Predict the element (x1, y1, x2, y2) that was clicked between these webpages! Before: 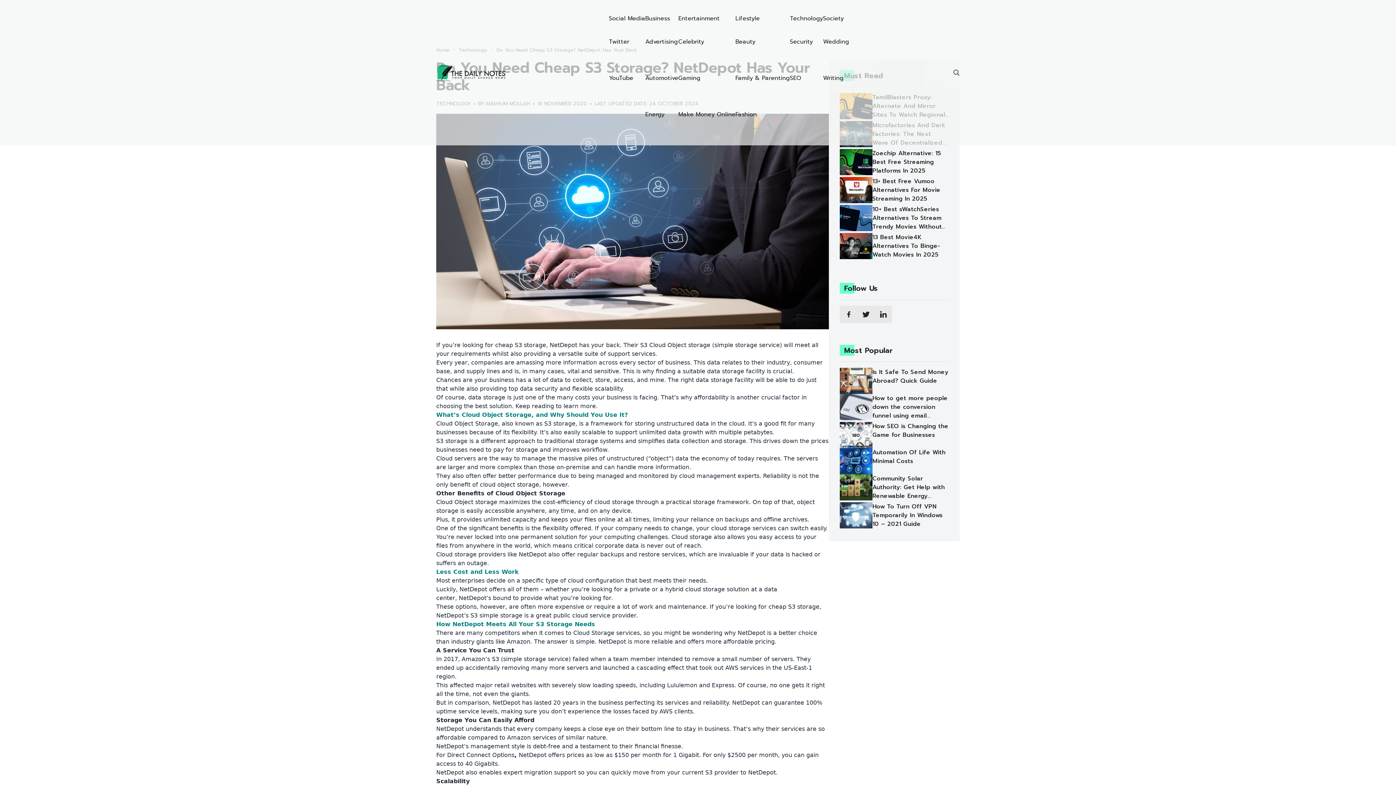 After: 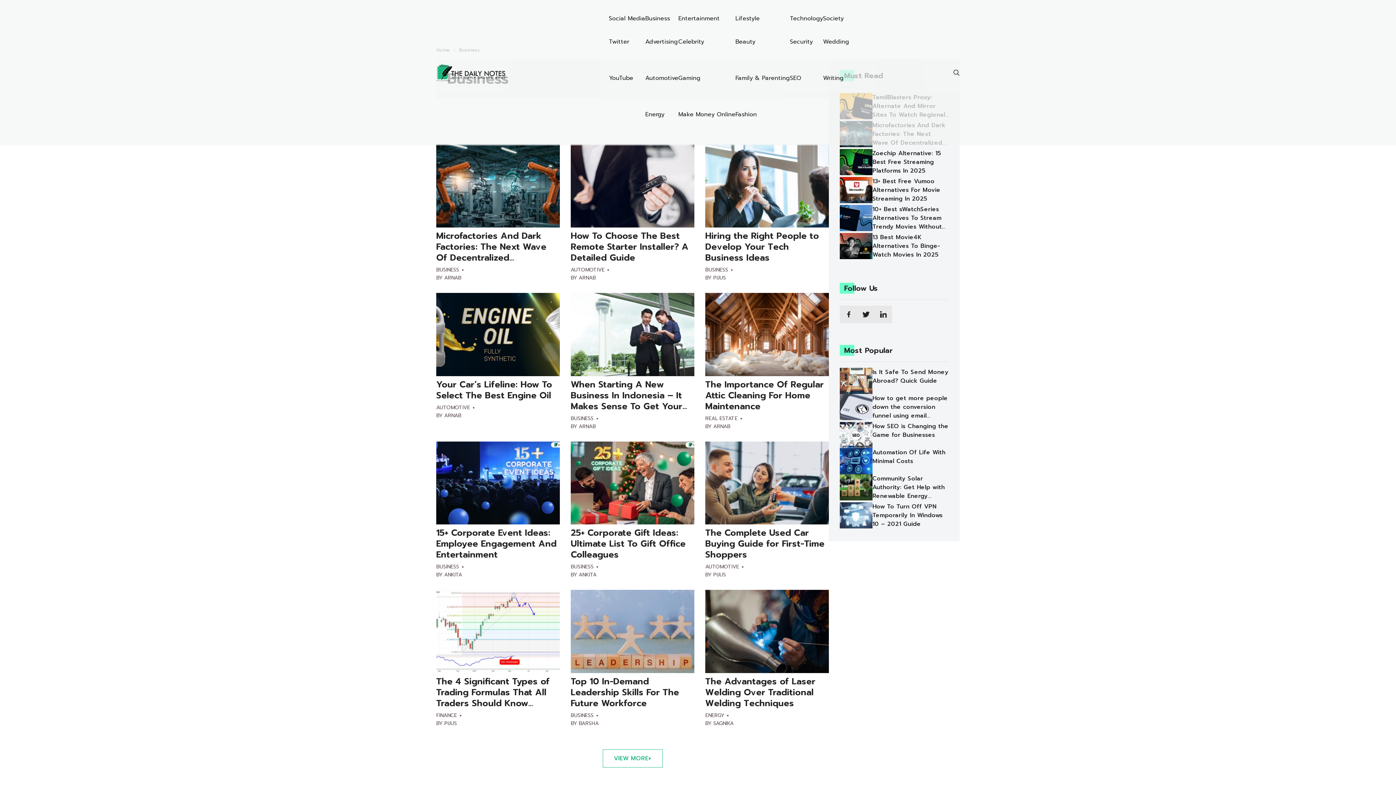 Action: bbox: (645, 14, 670, 22) label: Business